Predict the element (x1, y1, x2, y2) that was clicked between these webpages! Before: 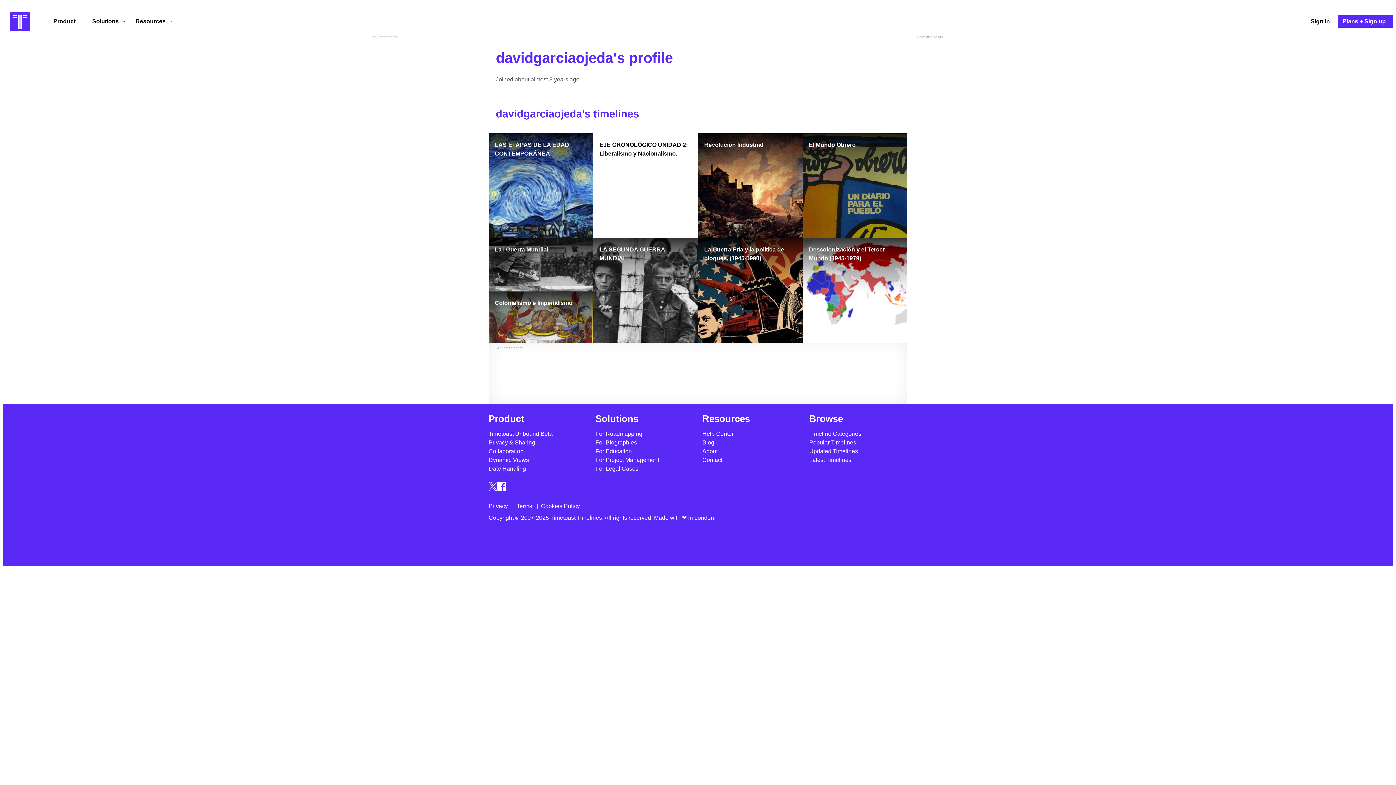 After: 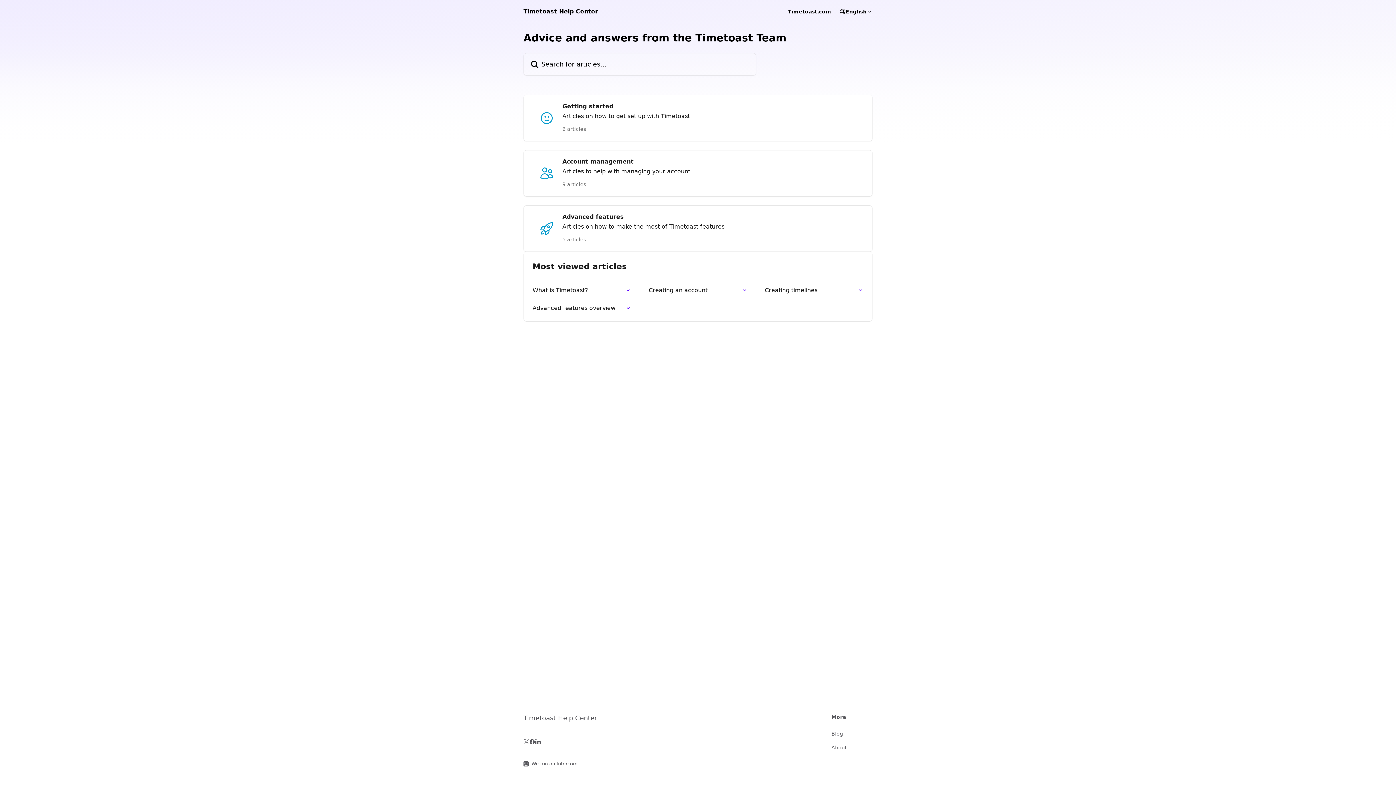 Action: label: Help Center bbox: (702, 430, 733, 437)